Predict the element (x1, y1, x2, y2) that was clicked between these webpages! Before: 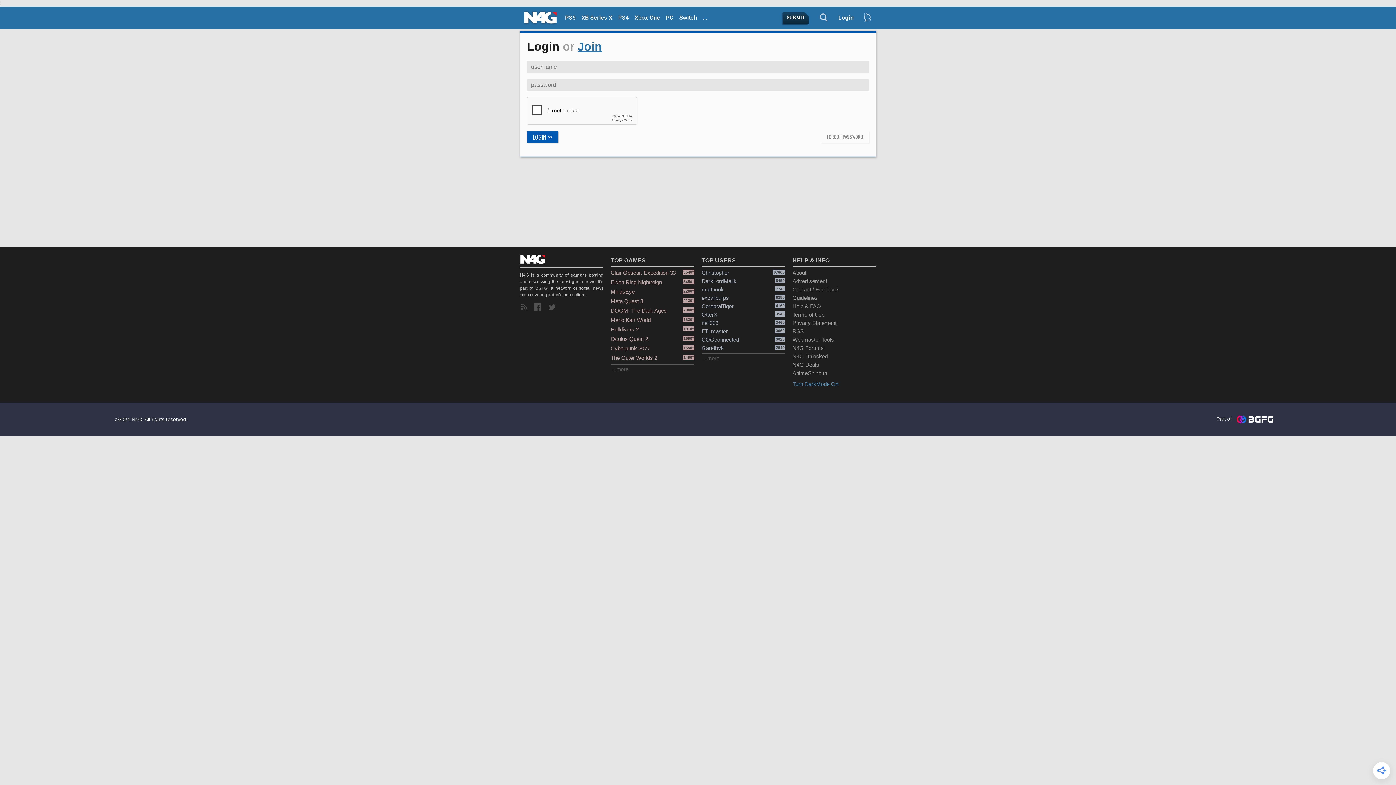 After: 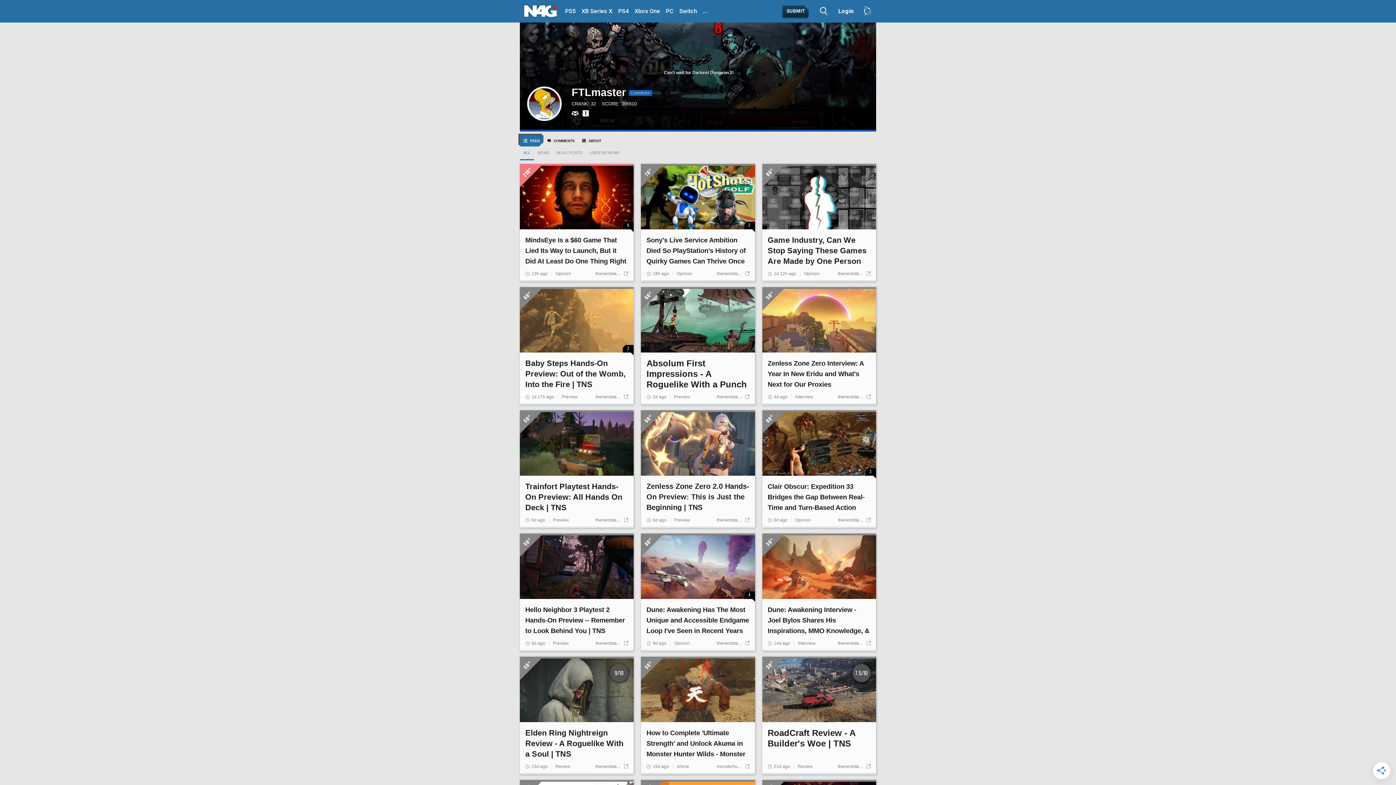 Action: label: FTLmaster
3060 bbox: (701, 327, 785, 335)